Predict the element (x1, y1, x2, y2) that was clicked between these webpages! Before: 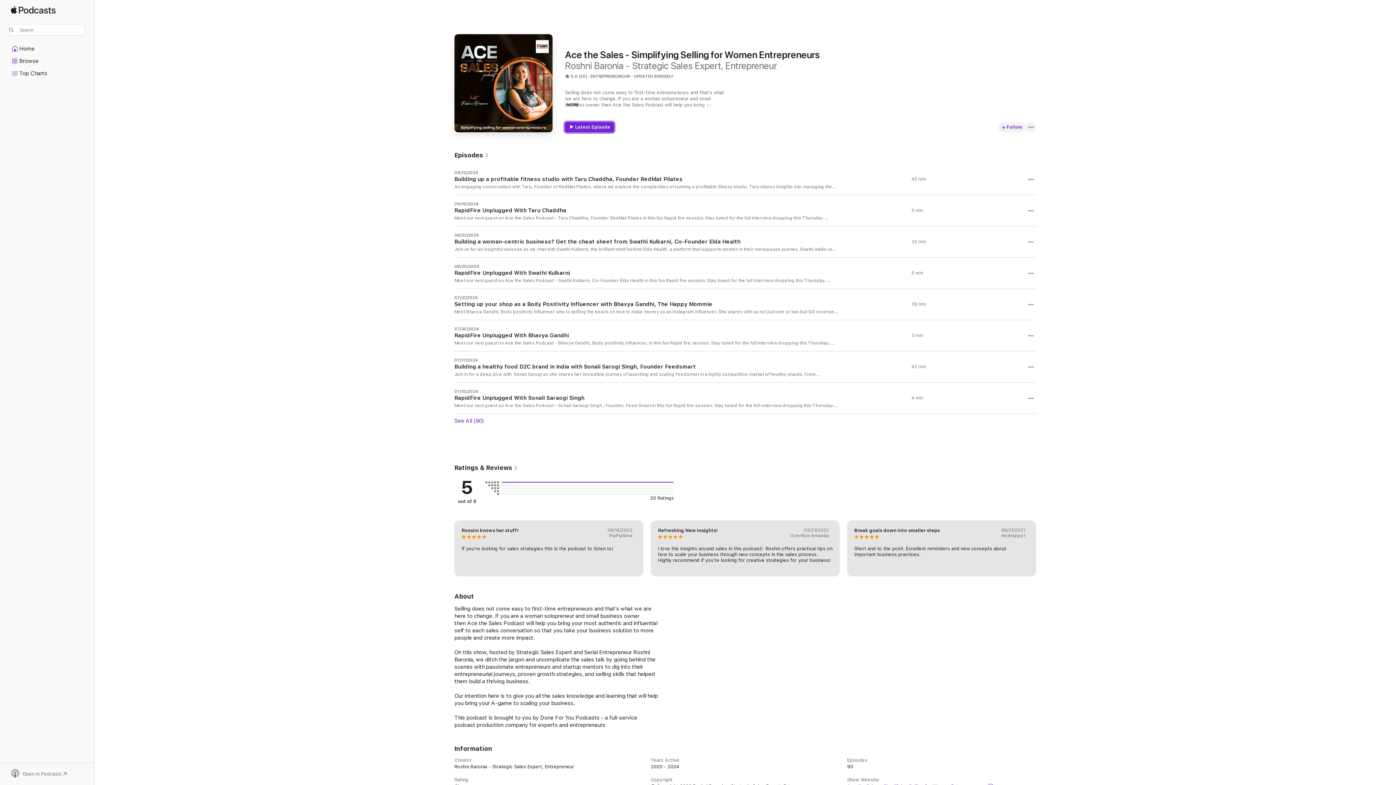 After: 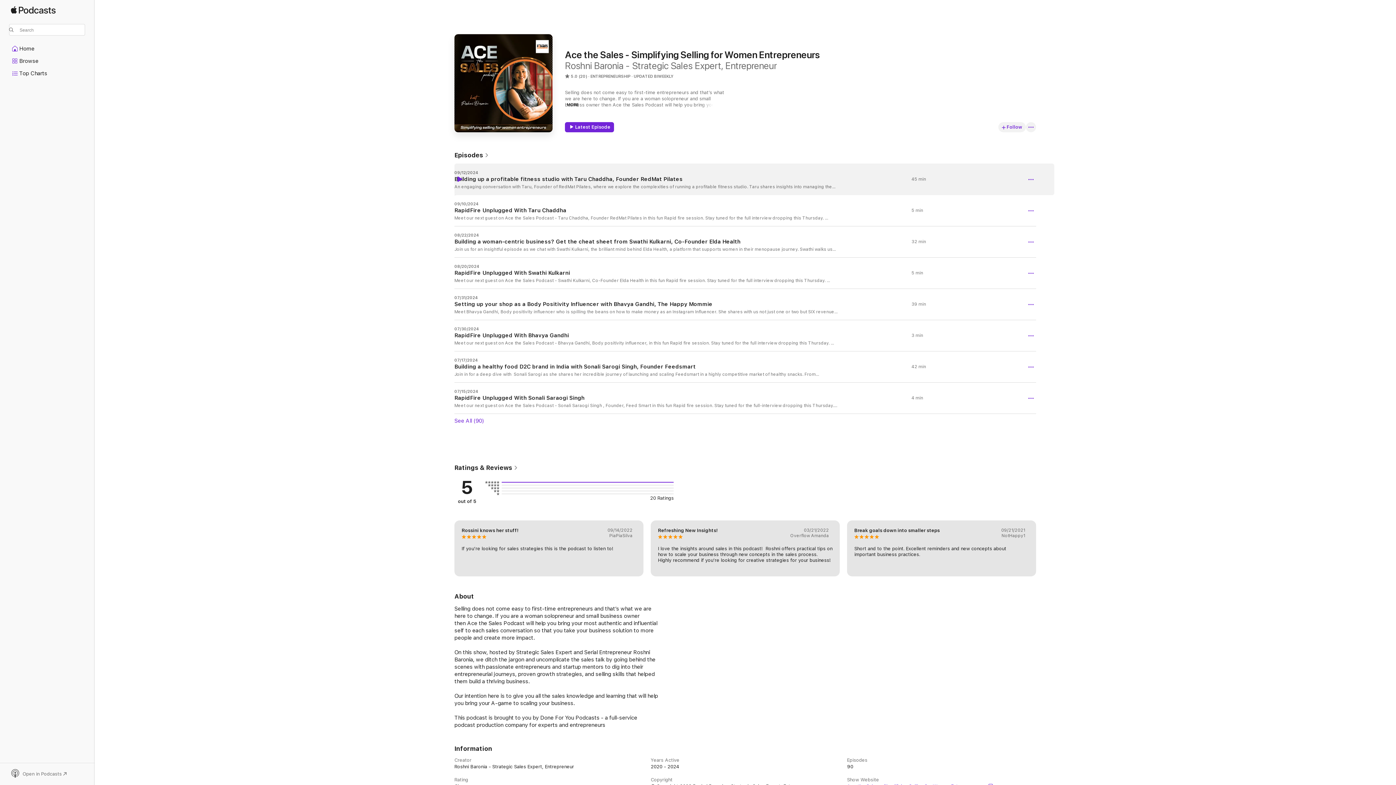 Action: bbox: (456, 176, 462, 182) label: Play